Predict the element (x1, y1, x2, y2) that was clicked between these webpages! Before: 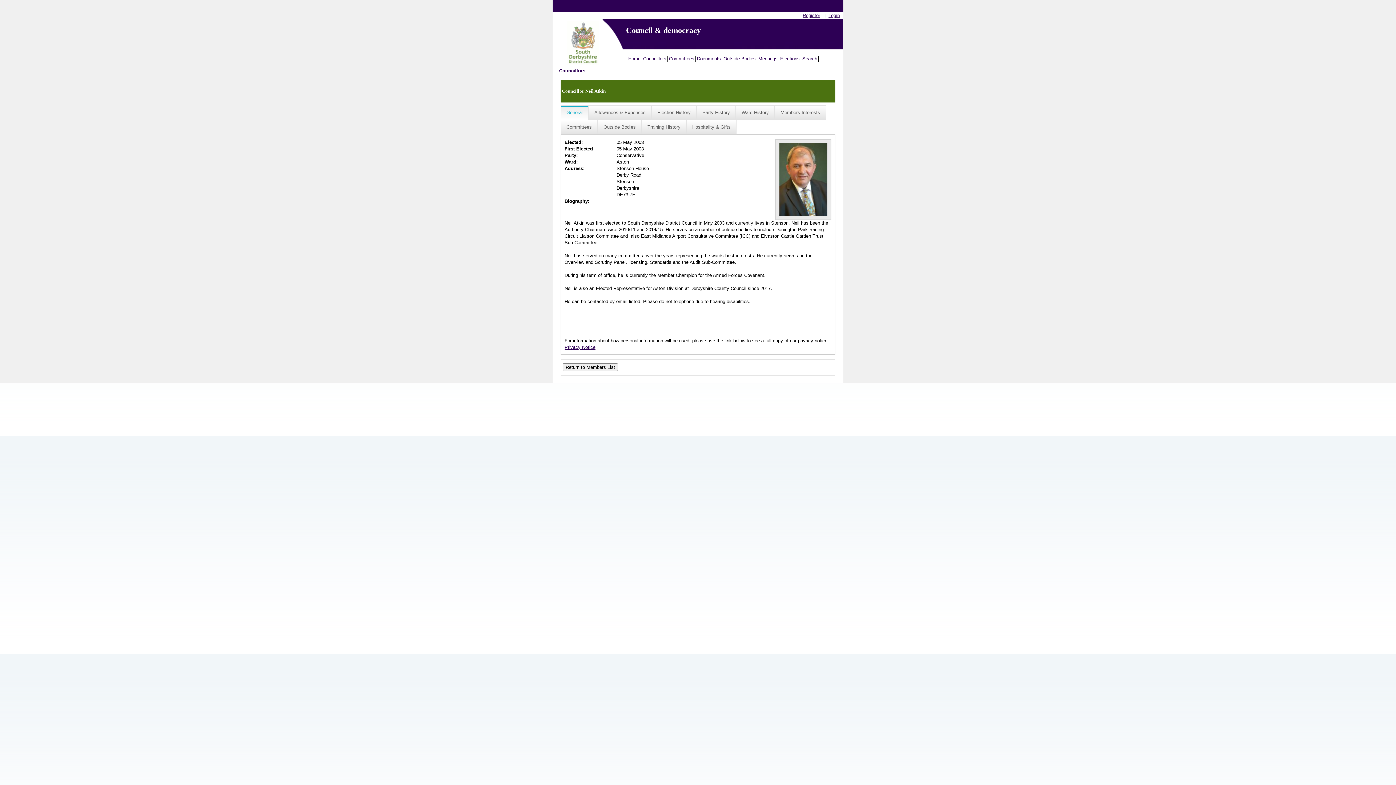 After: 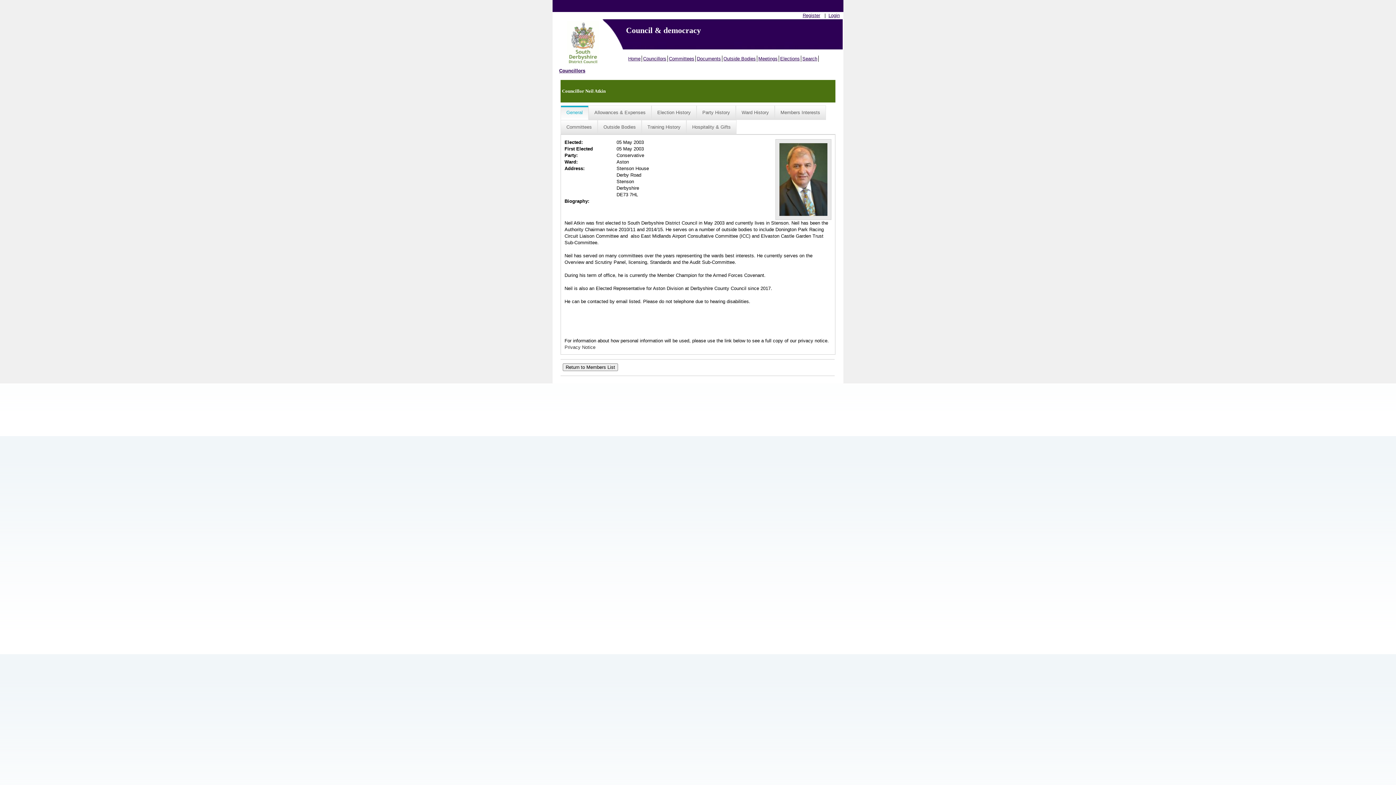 Action: bbox: (564, 344, 595, 350) label: Privacy Notice